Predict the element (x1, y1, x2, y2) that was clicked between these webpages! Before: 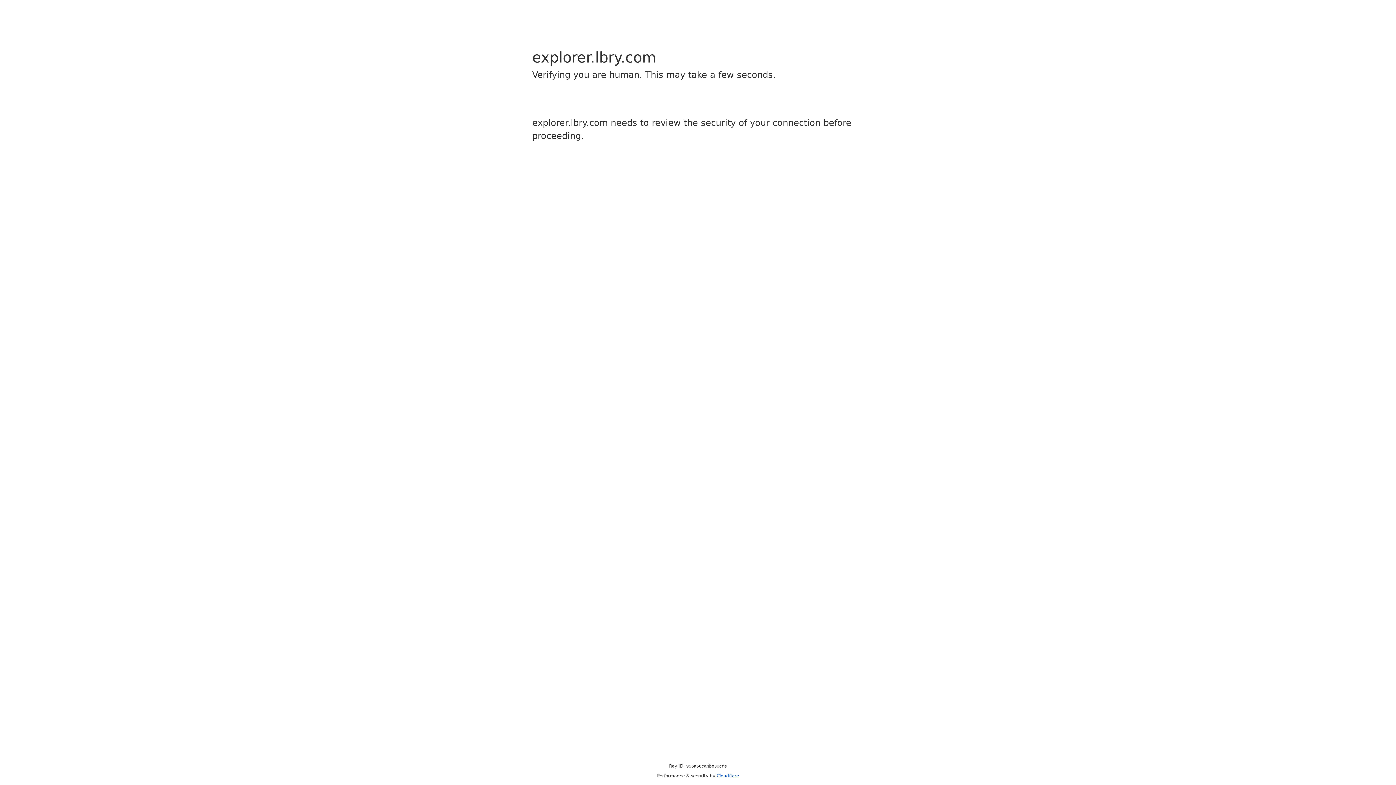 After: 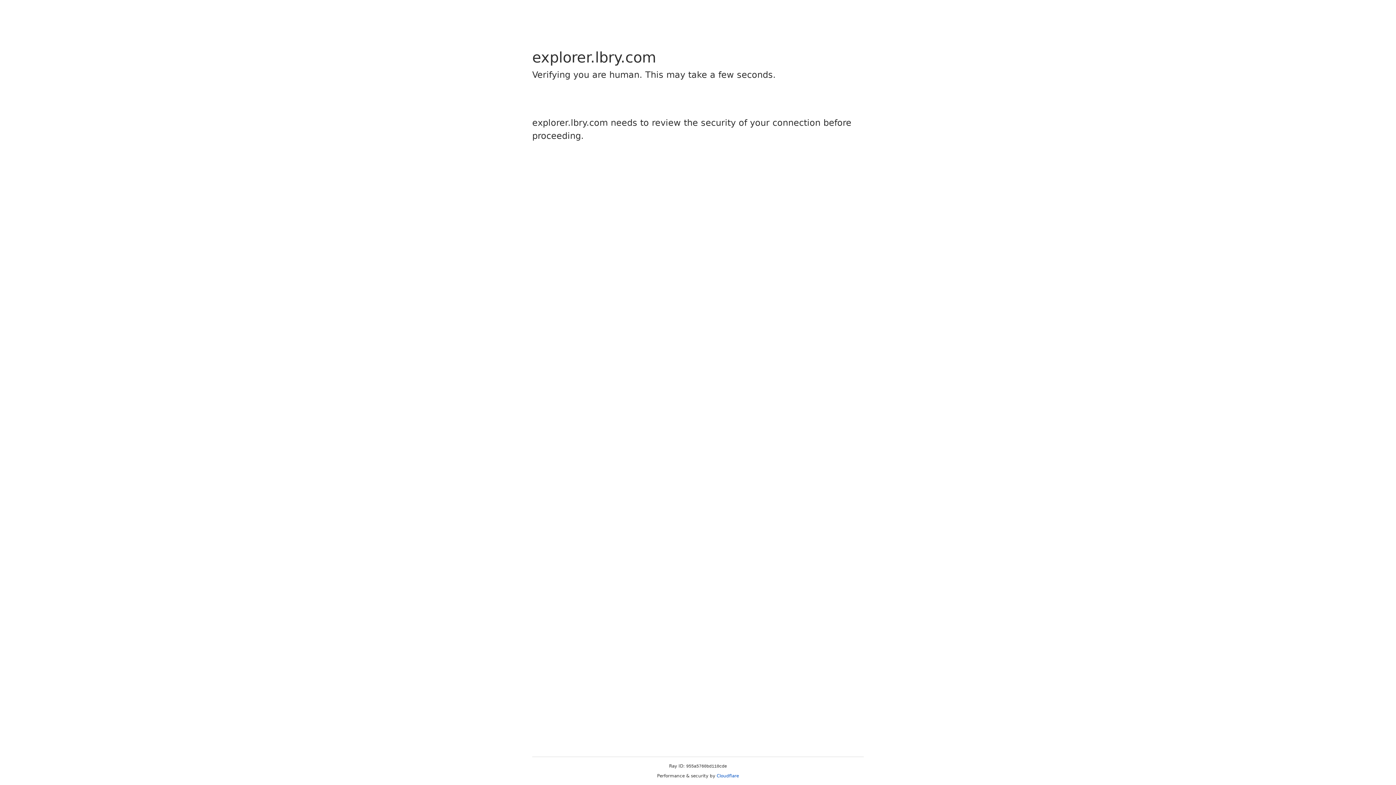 Action: label: Cloudflare bbox: (716, 773, 739, 778)